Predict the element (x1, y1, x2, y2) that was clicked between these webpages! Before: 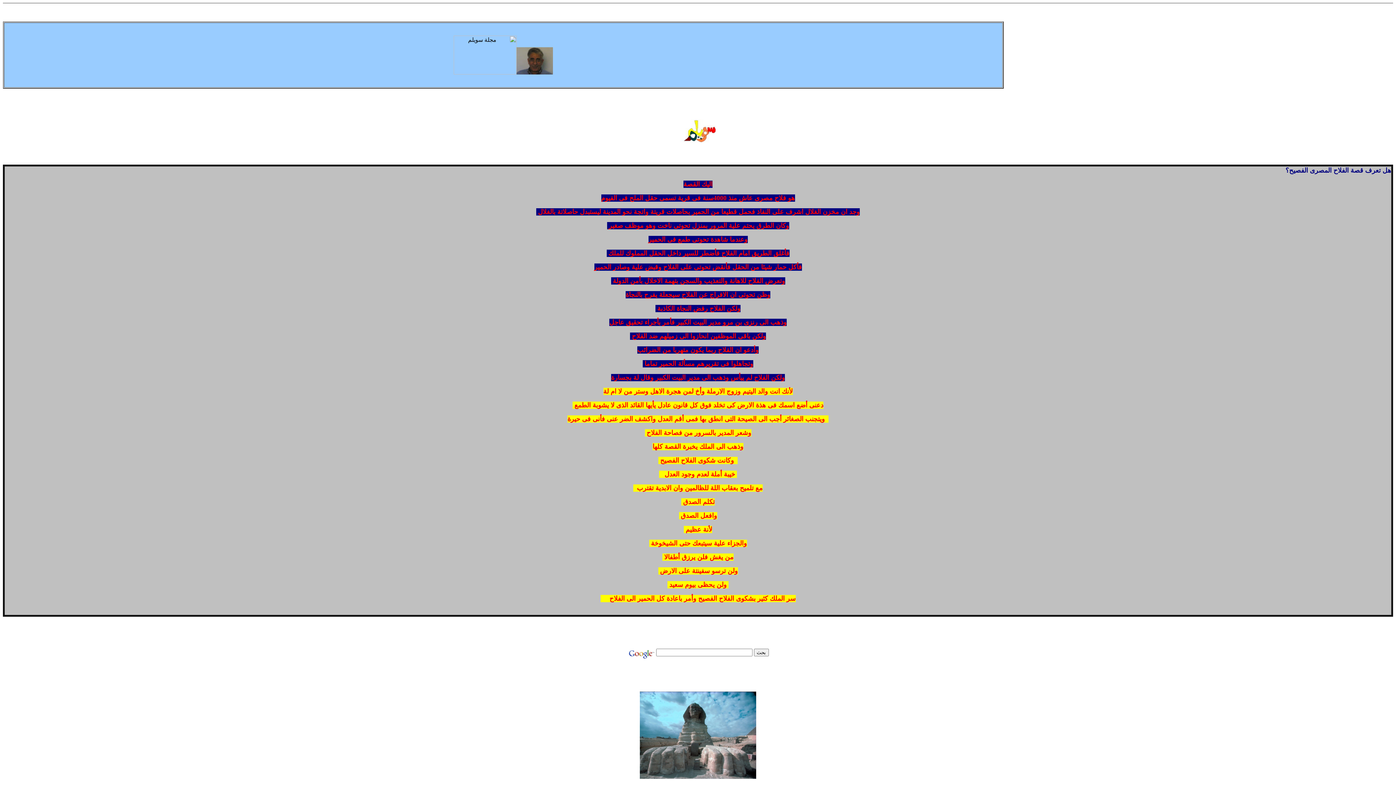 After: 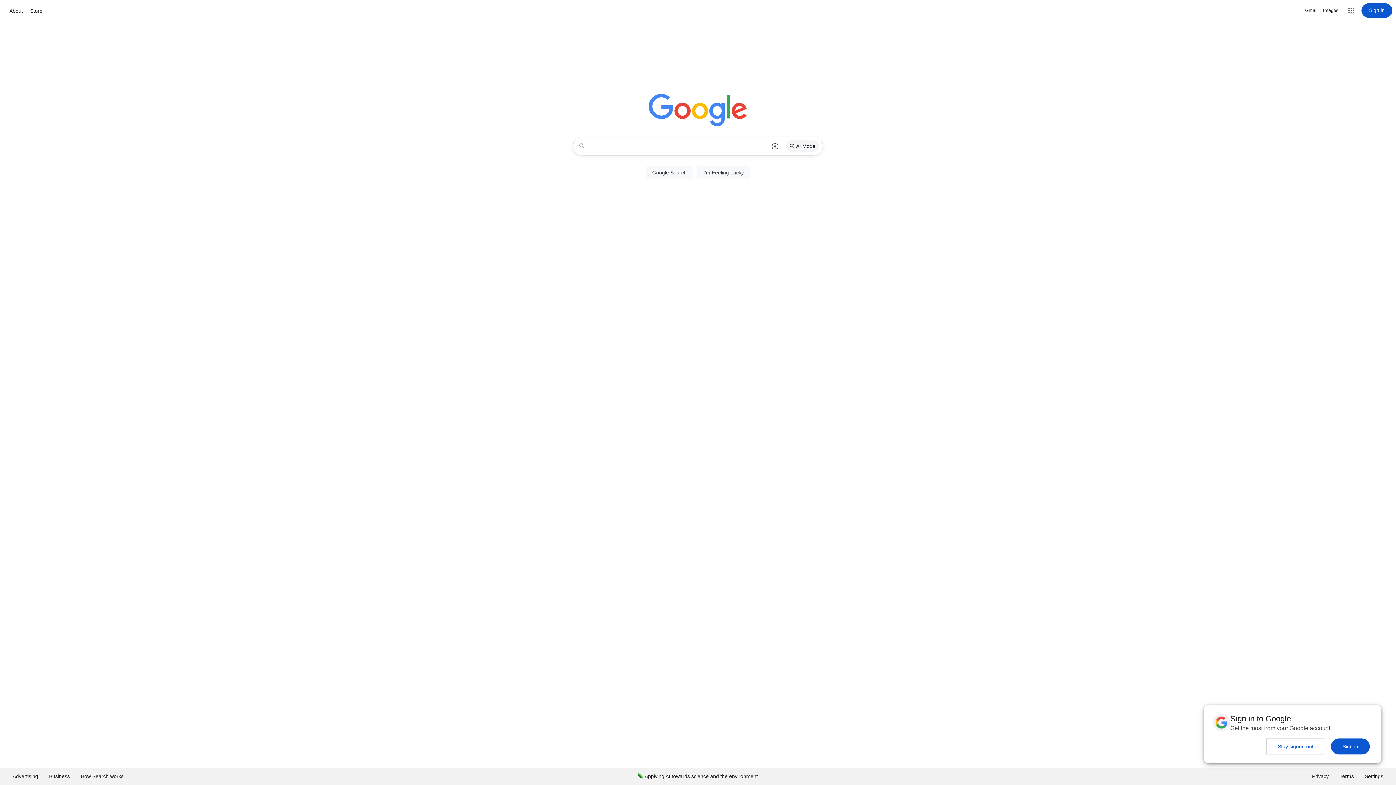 Action: bbox: (627, 649, 654, 655)